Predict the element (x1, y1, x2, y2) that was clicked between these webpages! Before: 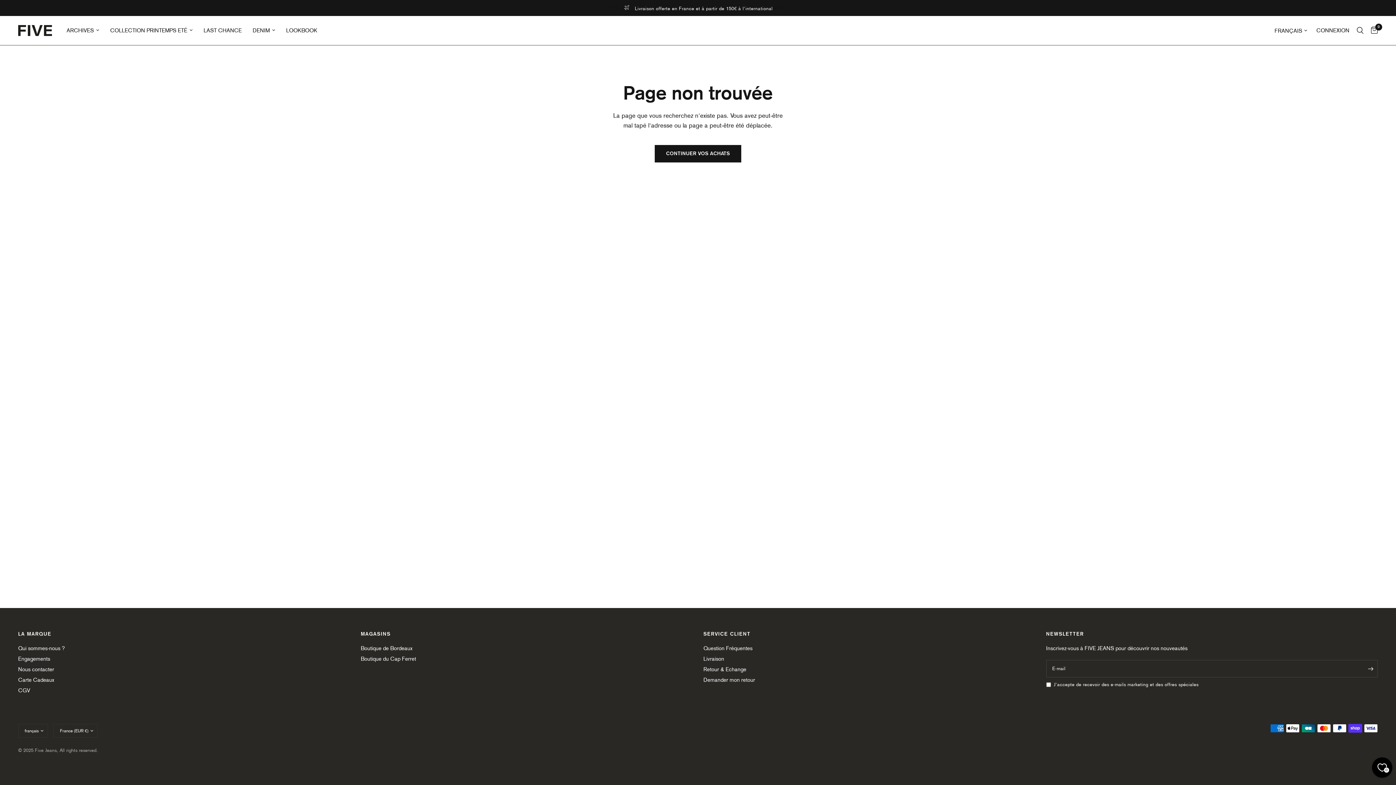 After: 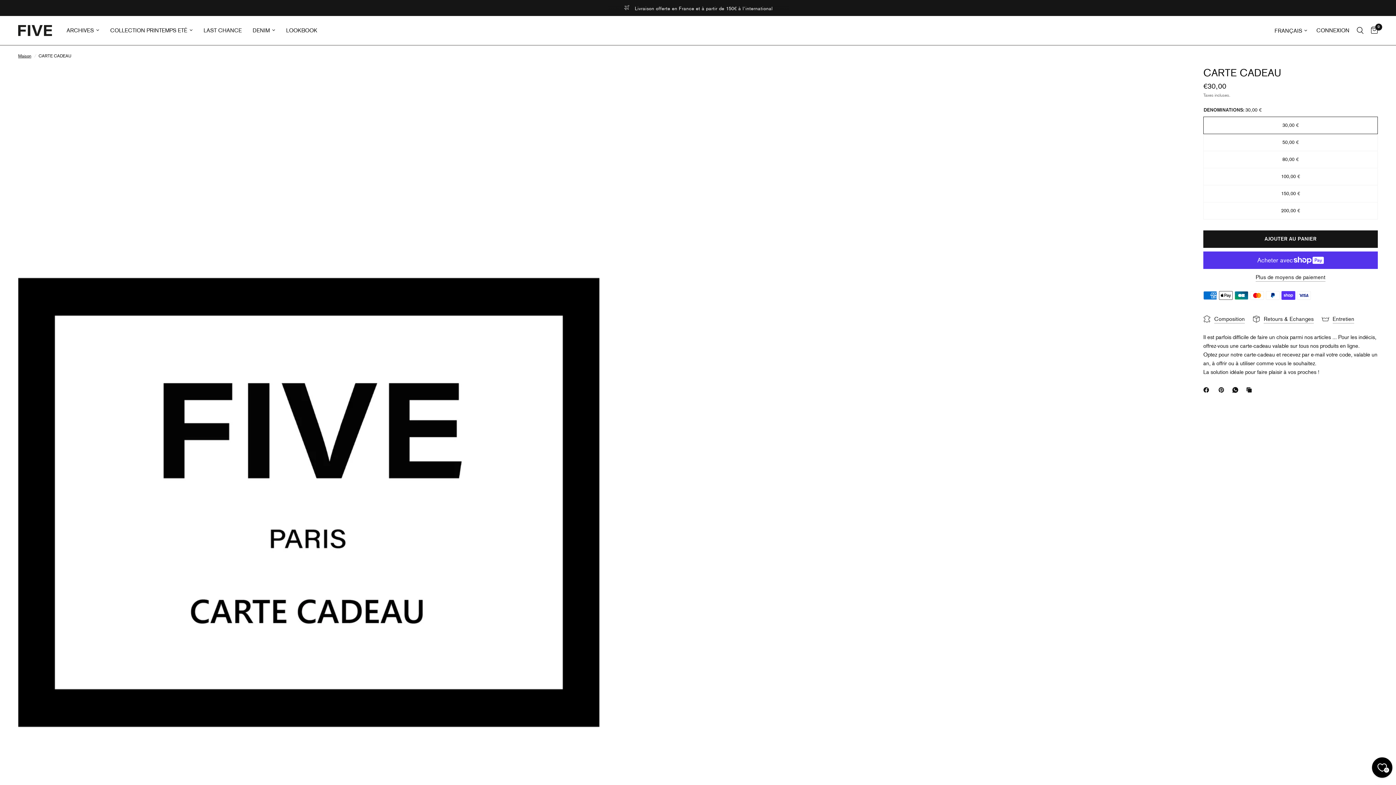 Action: label: Carte Cadeaux bbox: (18, 677, 54, 683)